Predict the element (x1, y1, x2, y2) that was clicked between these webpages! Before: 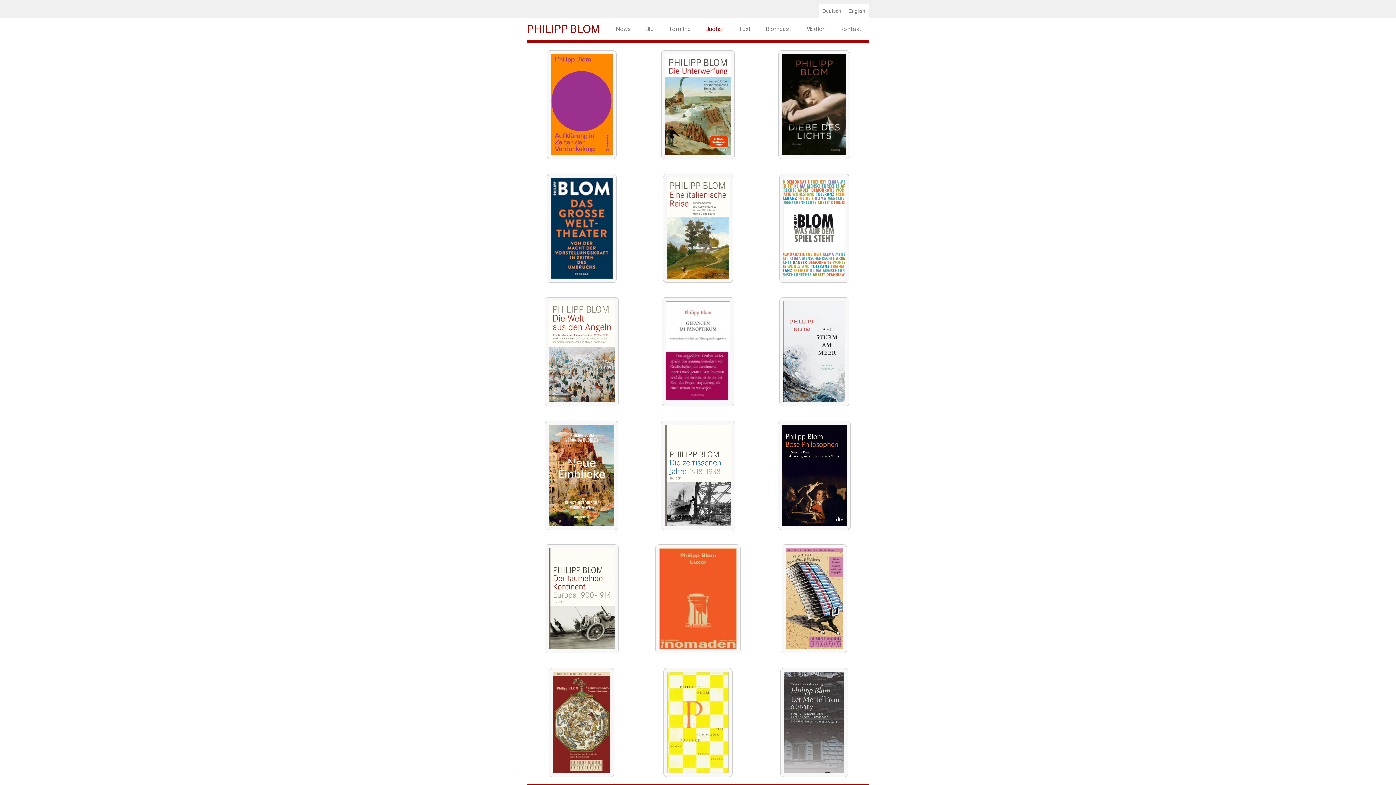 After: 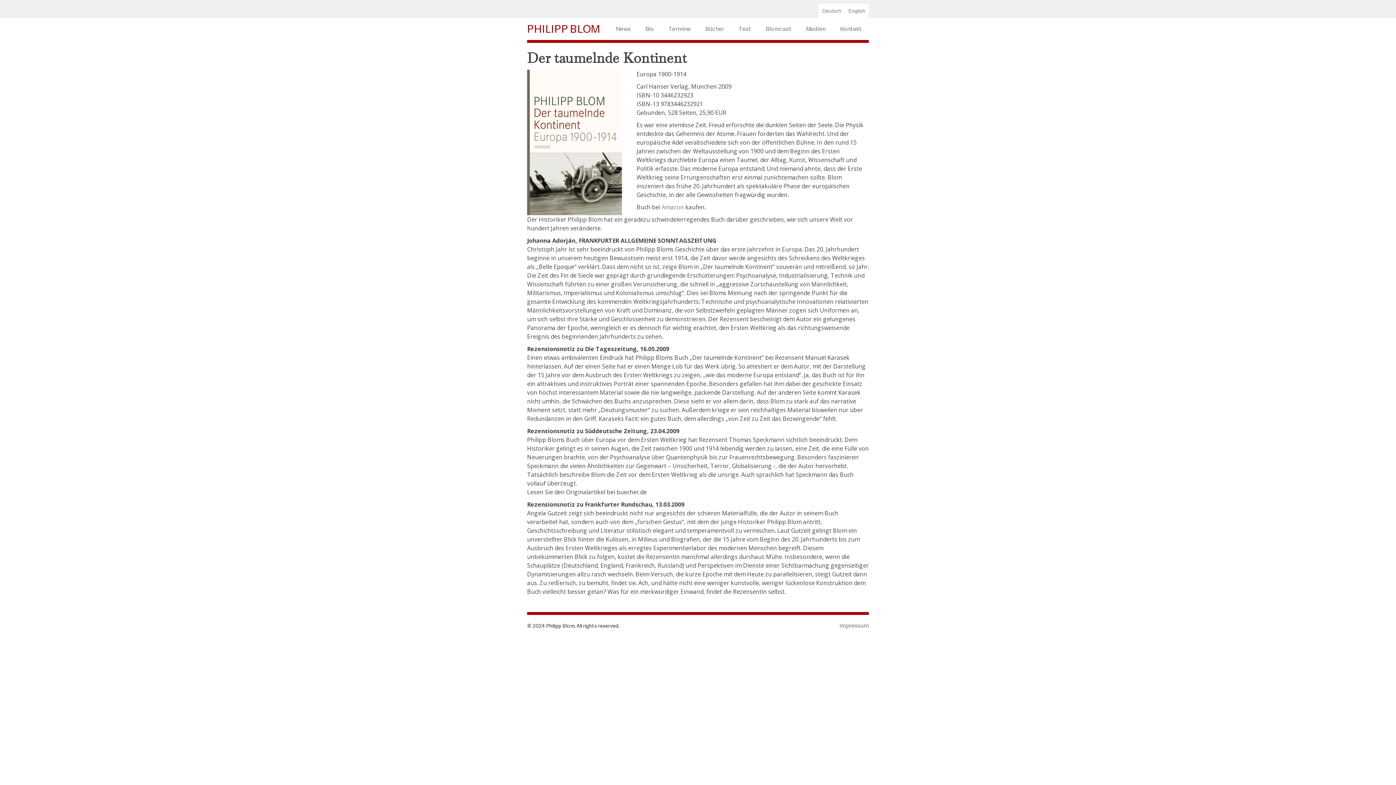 Action: bbox: (537, 537, 626, 661)